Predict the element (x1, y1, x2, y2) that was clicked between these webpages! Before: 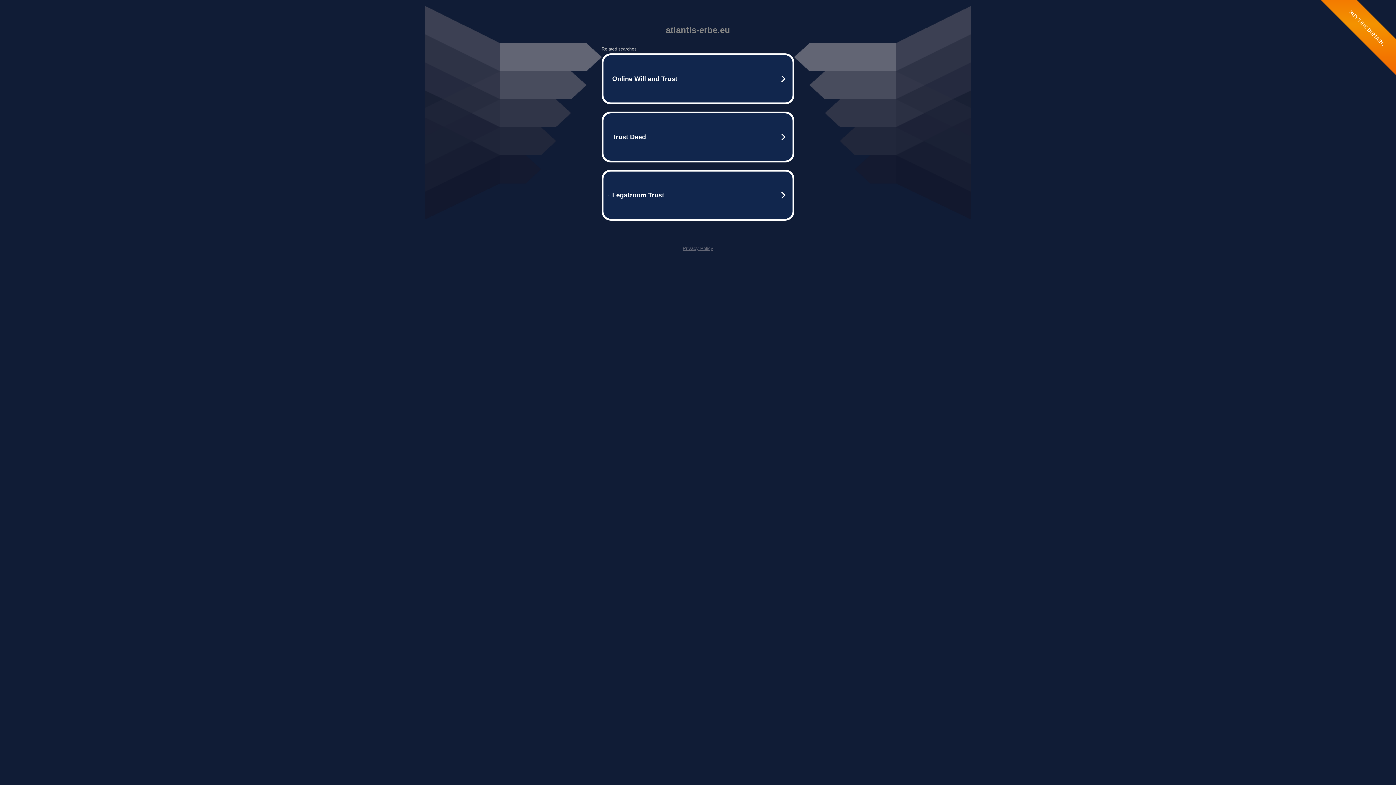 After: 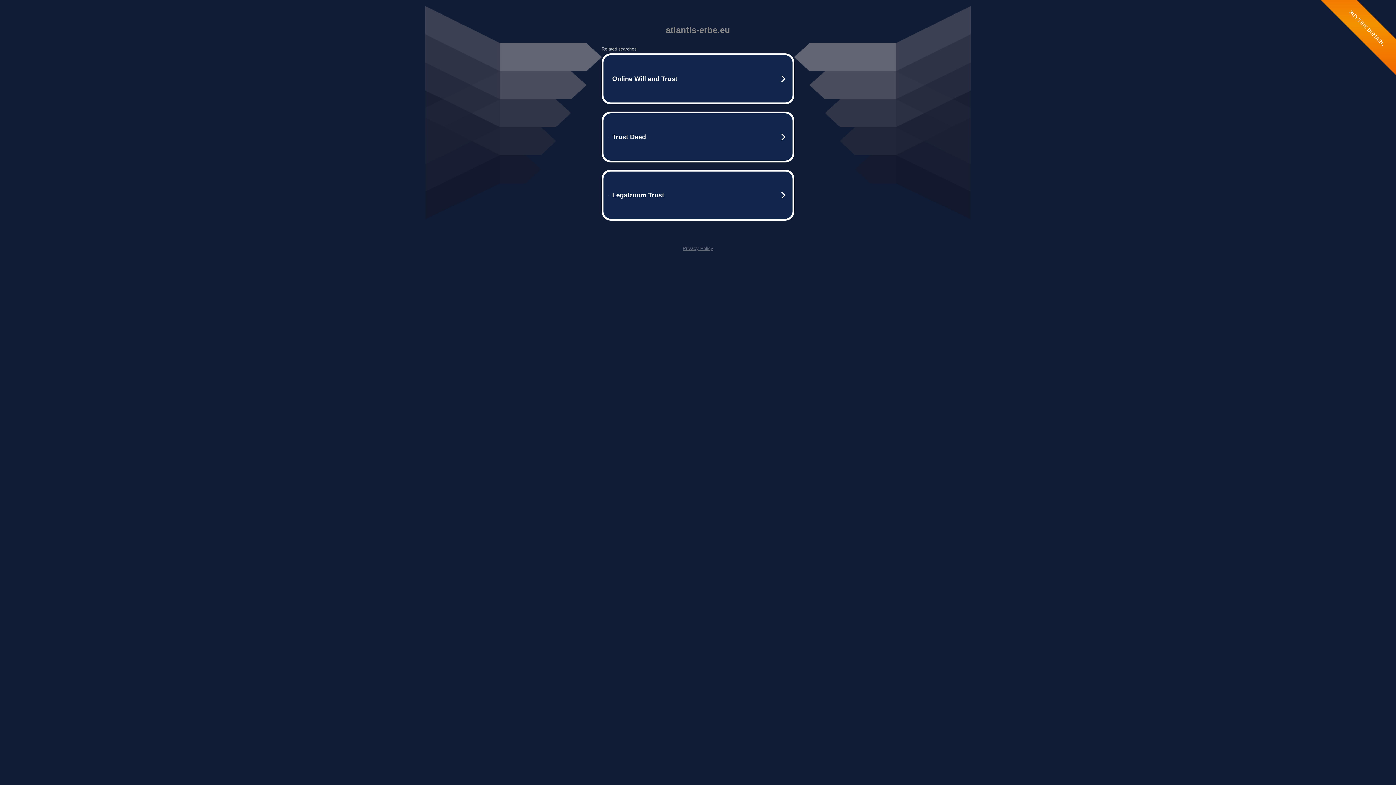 Action: bbox: (682, 245, 713, 251) label: Privacy Policy